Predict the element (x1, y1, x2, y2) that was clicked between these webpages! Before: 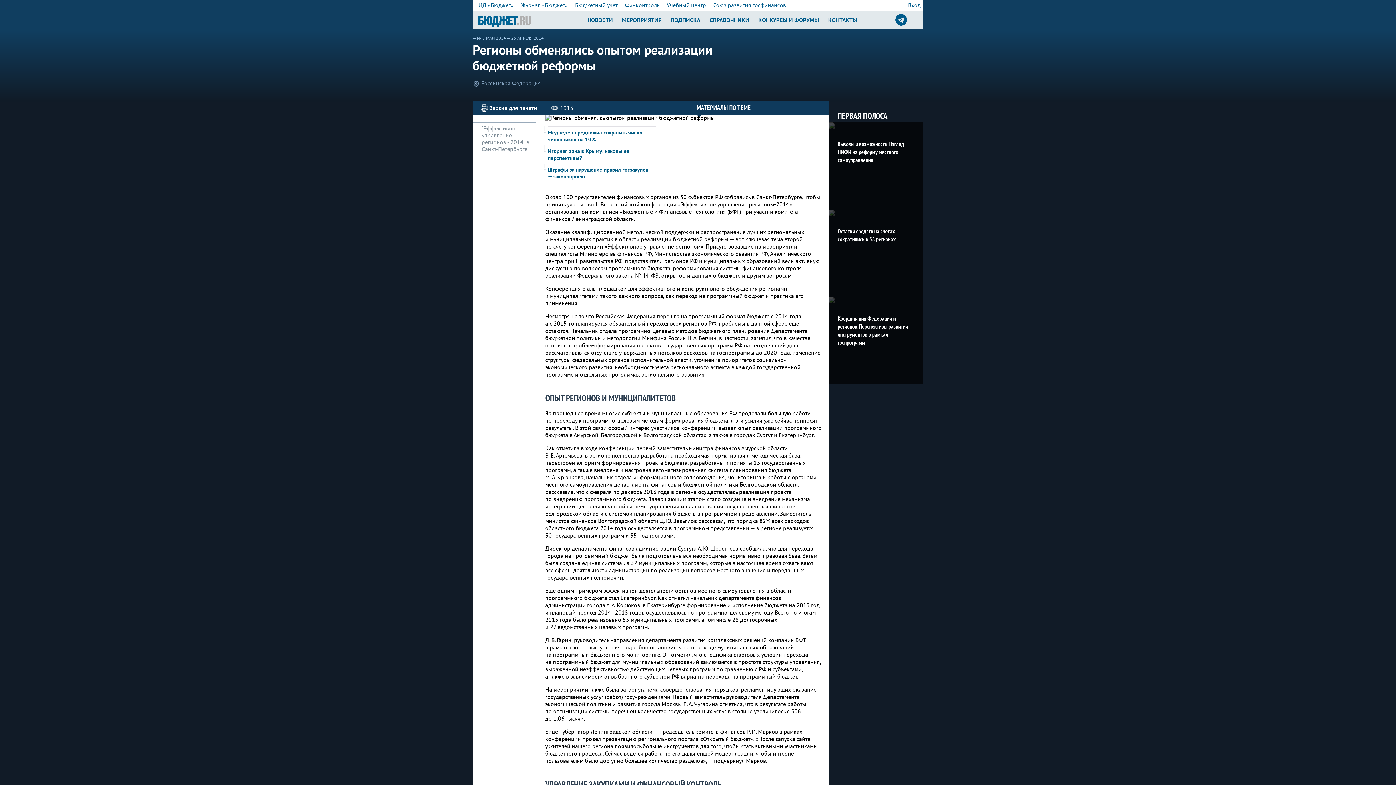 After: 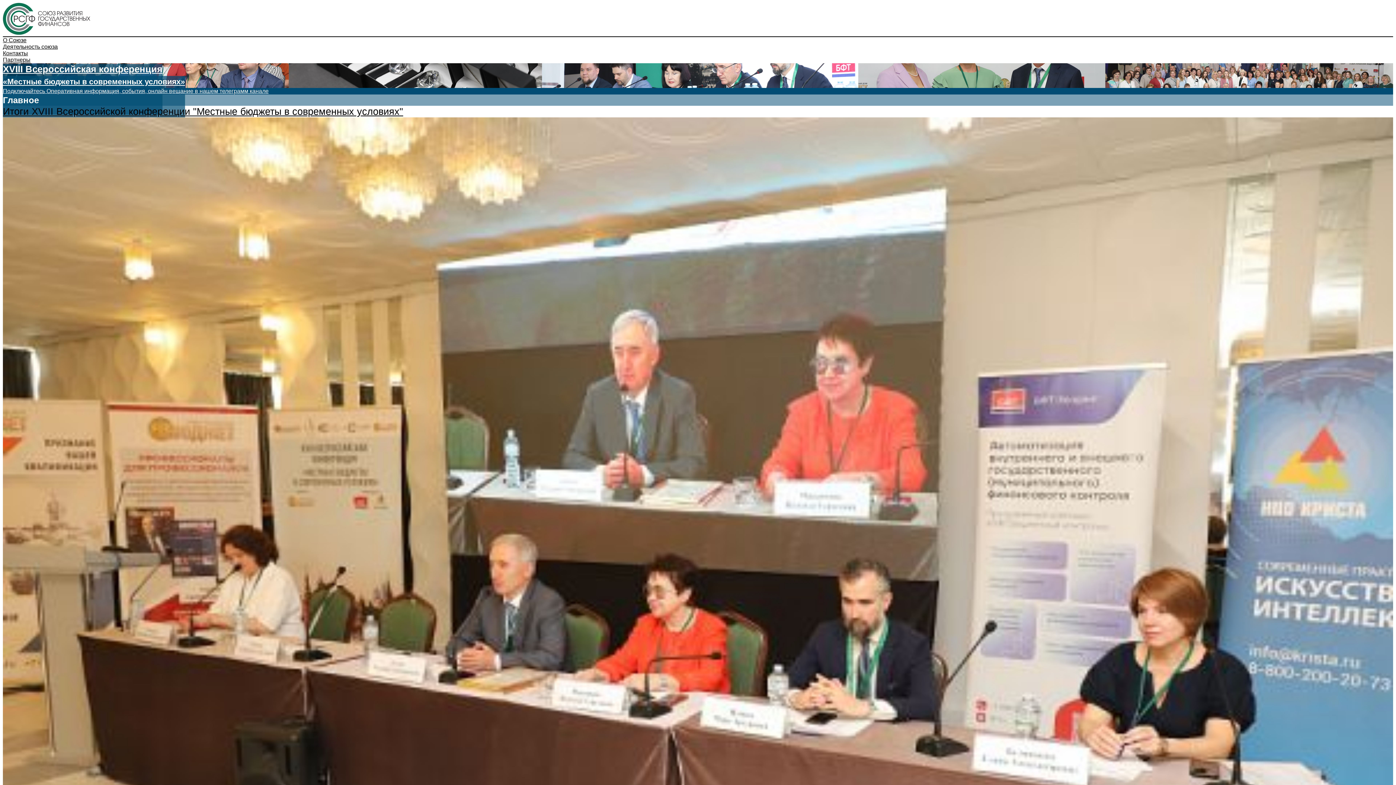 Action: bbox: (713, 1, 792, 8) label: Союз развития госфинансов